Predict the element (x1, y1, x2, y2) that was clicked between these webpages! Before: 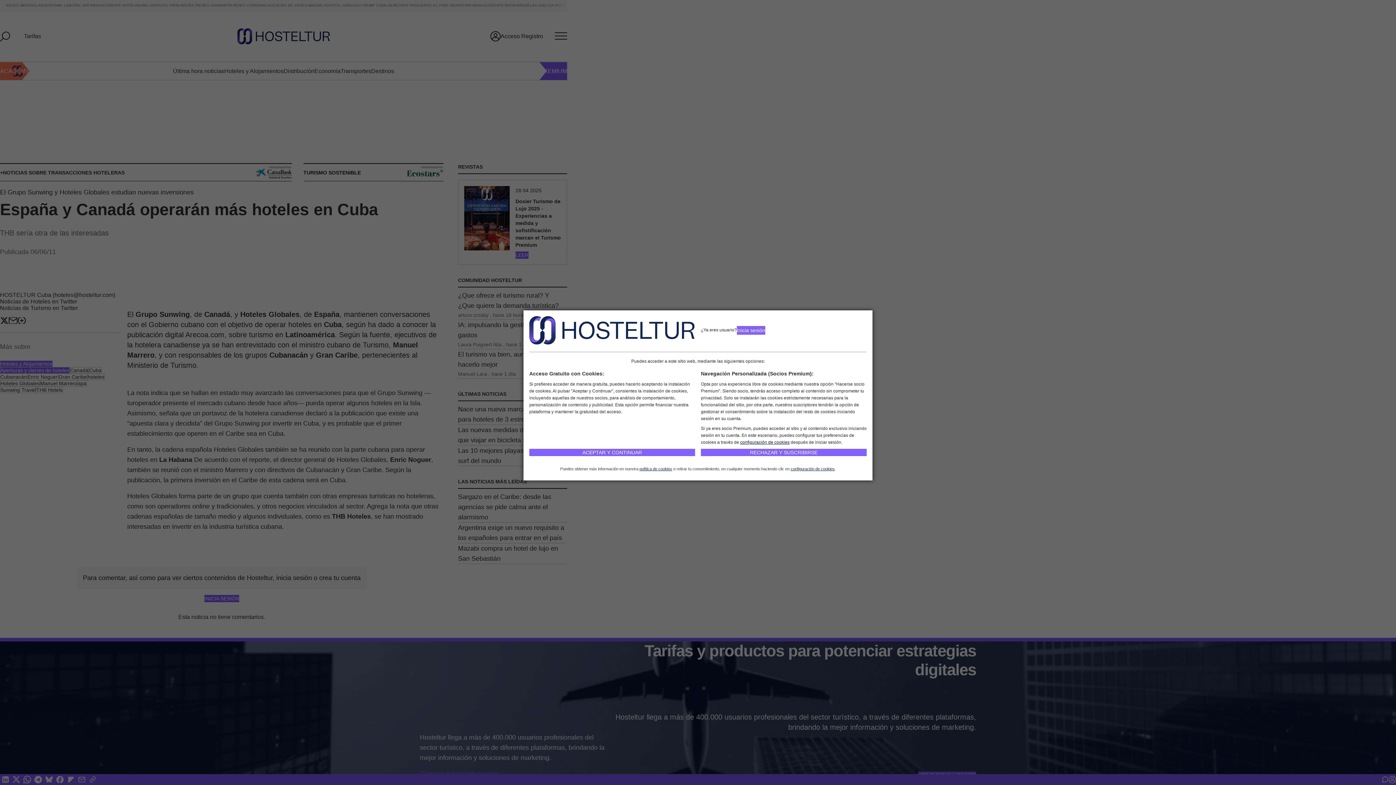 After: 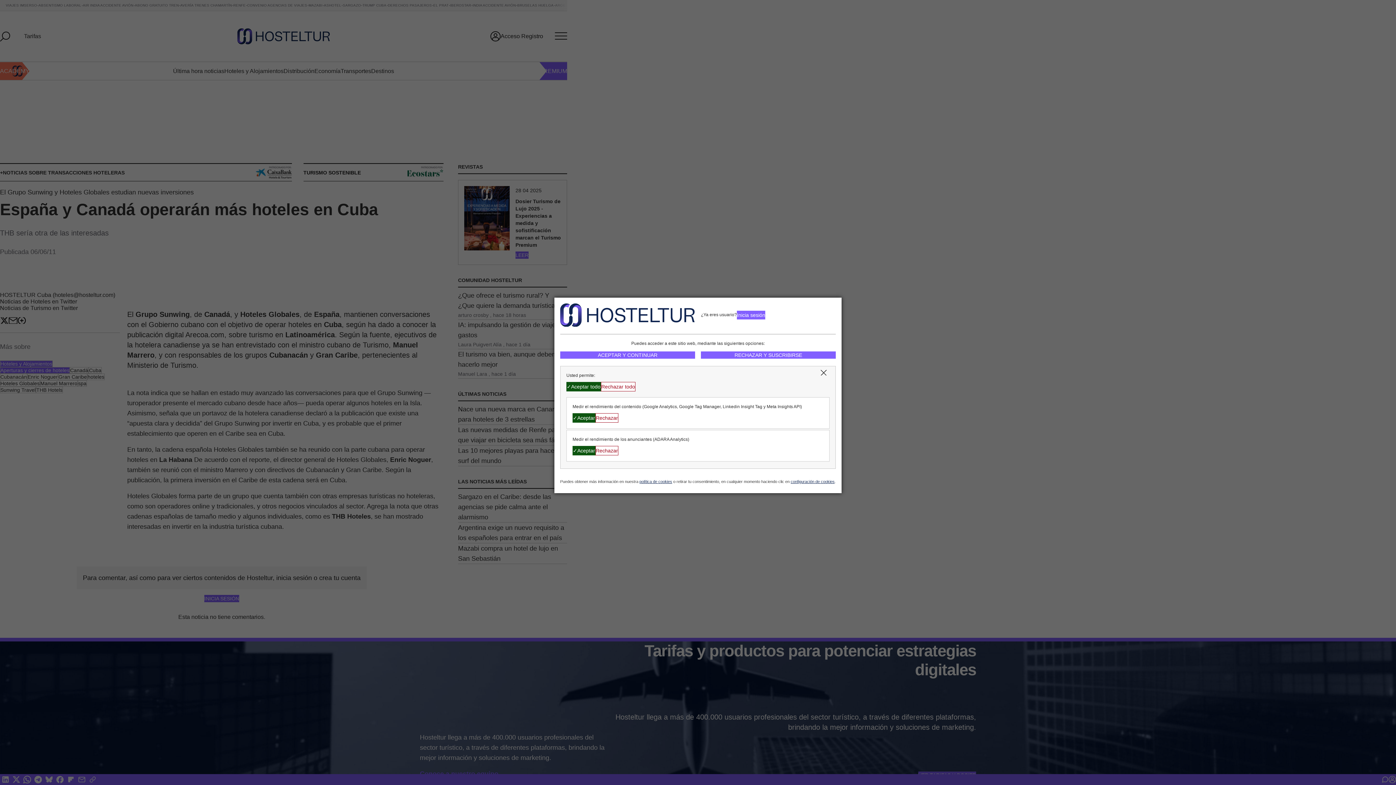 Action: bbox: (740, 440, 789, 445) label: configuración de cookies